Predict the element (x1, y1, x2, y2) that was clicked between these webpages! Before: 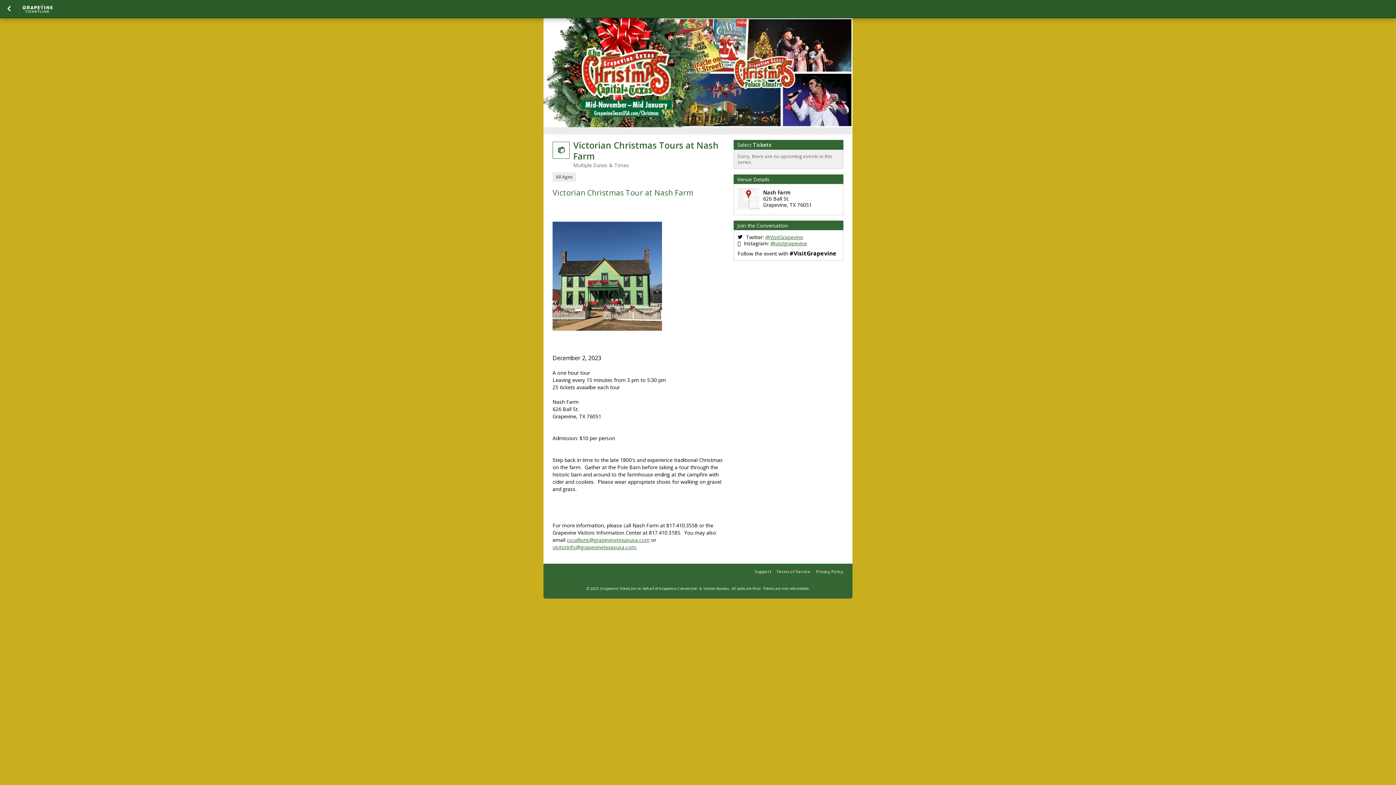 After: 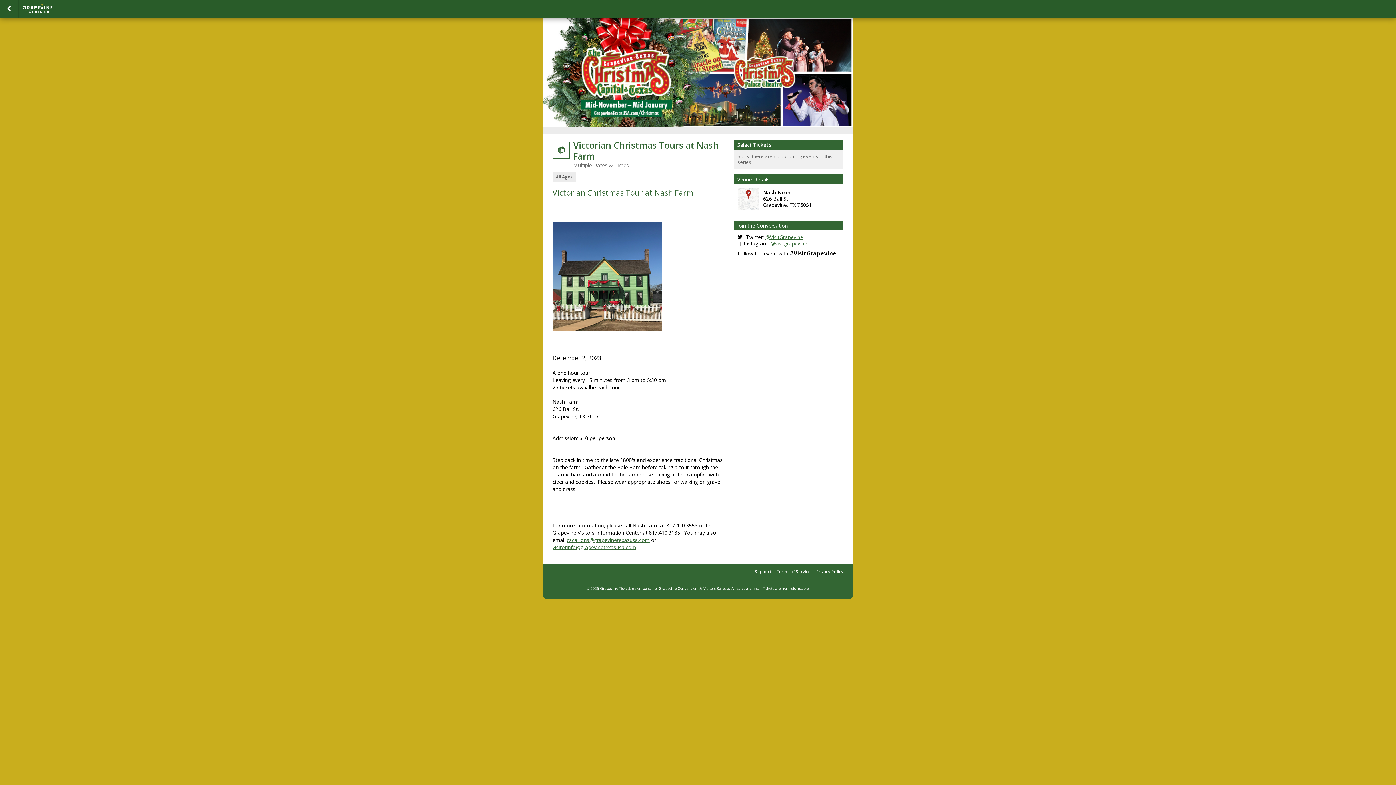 Action: bbox: (765, 233, 803, 240) label: @VisitGrapevine